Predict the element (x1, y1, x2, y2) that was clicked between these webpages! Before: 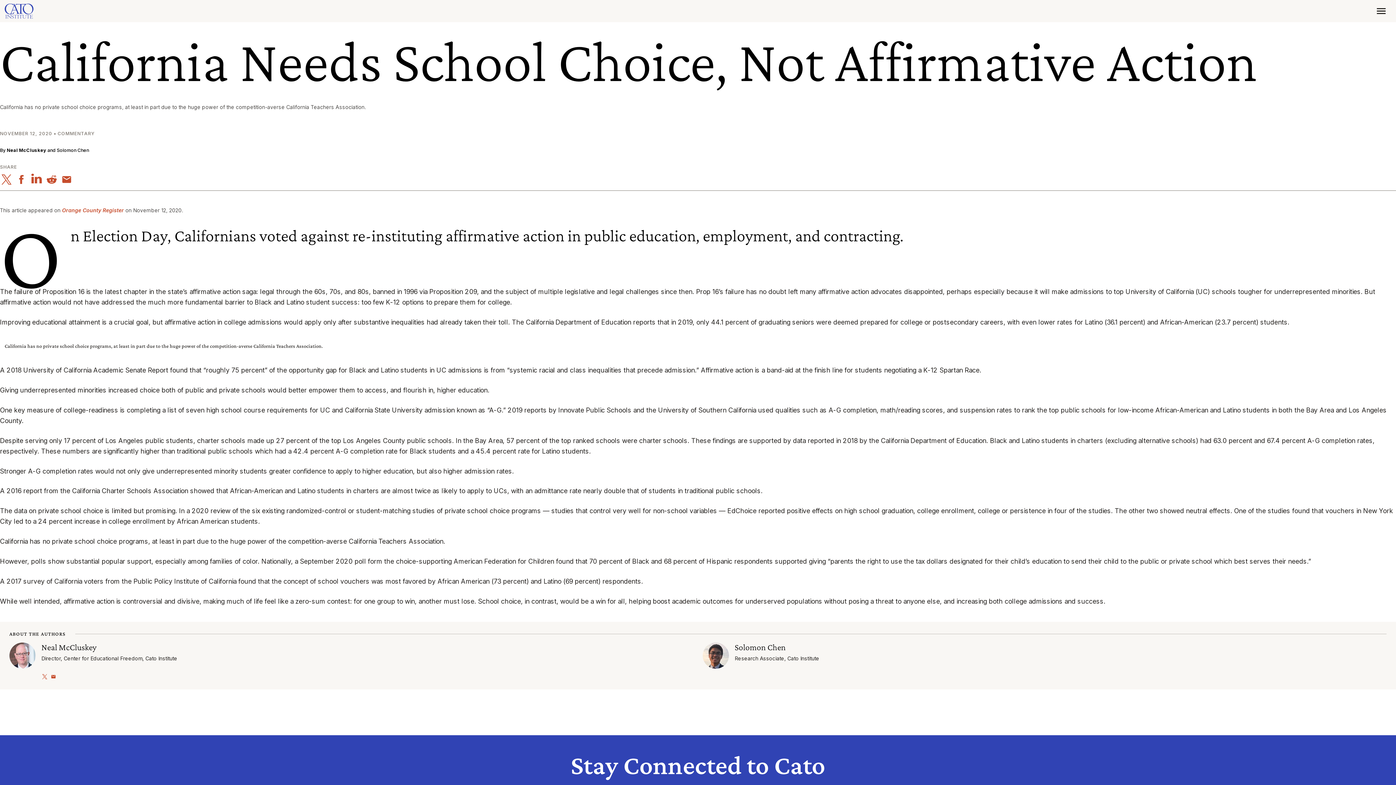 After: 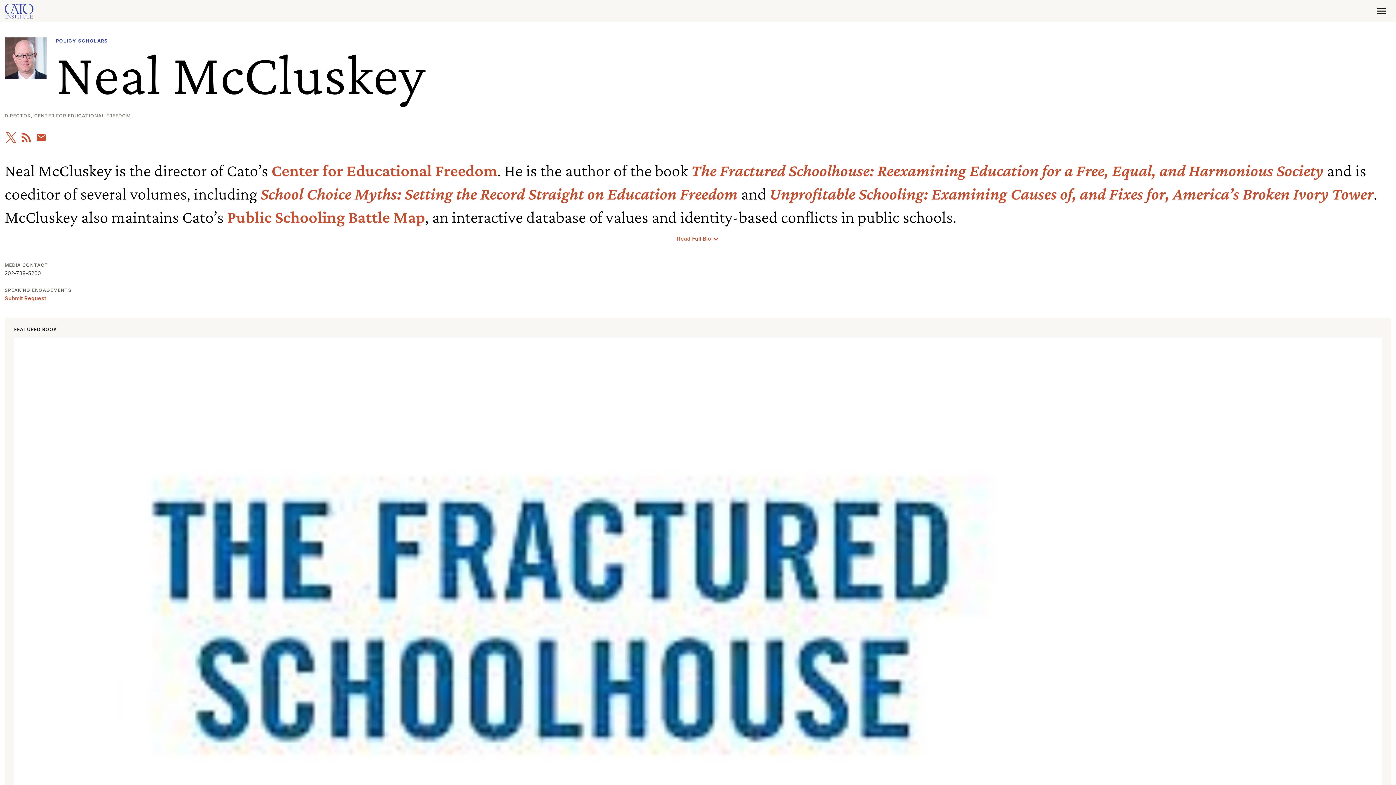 Action: label: Neal McCluskey bbox: (41, 642, 96, 652)